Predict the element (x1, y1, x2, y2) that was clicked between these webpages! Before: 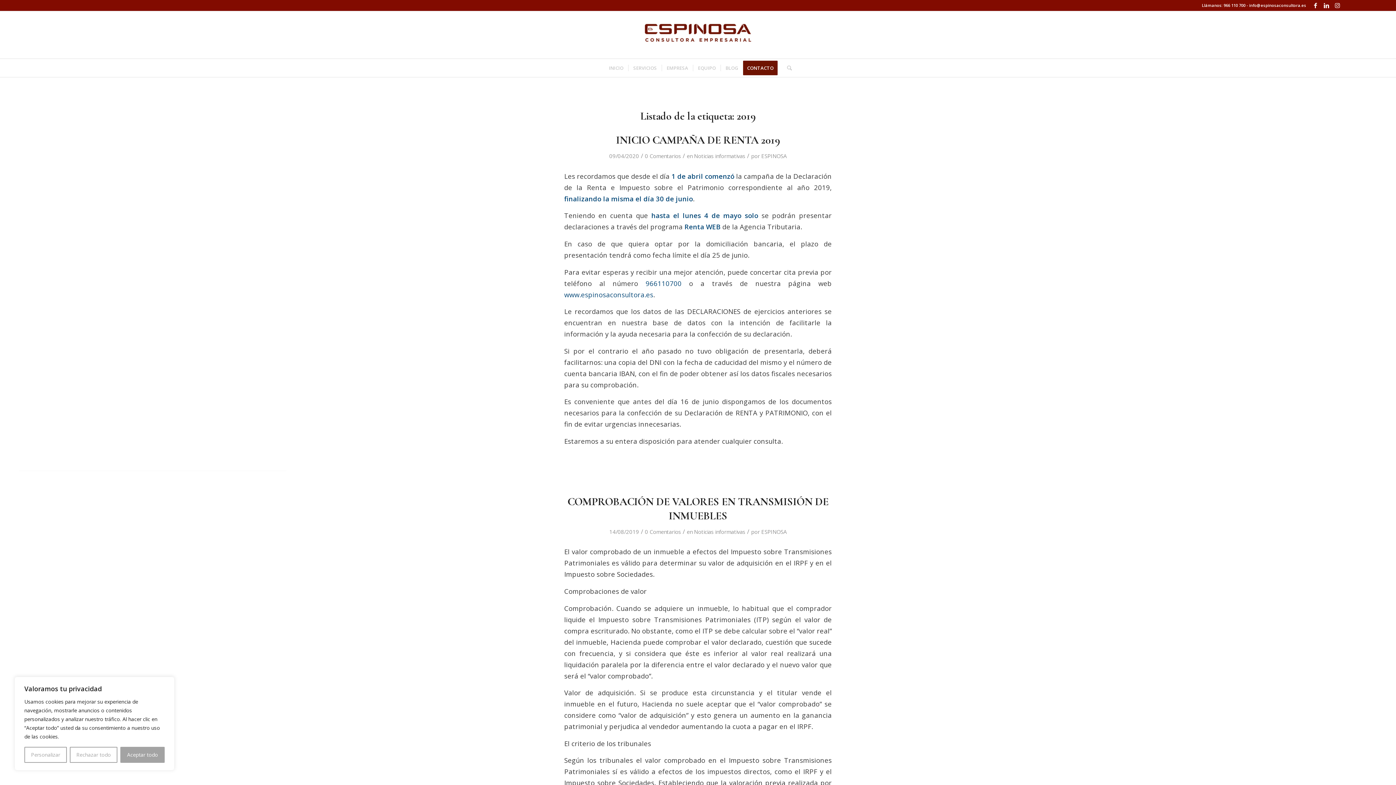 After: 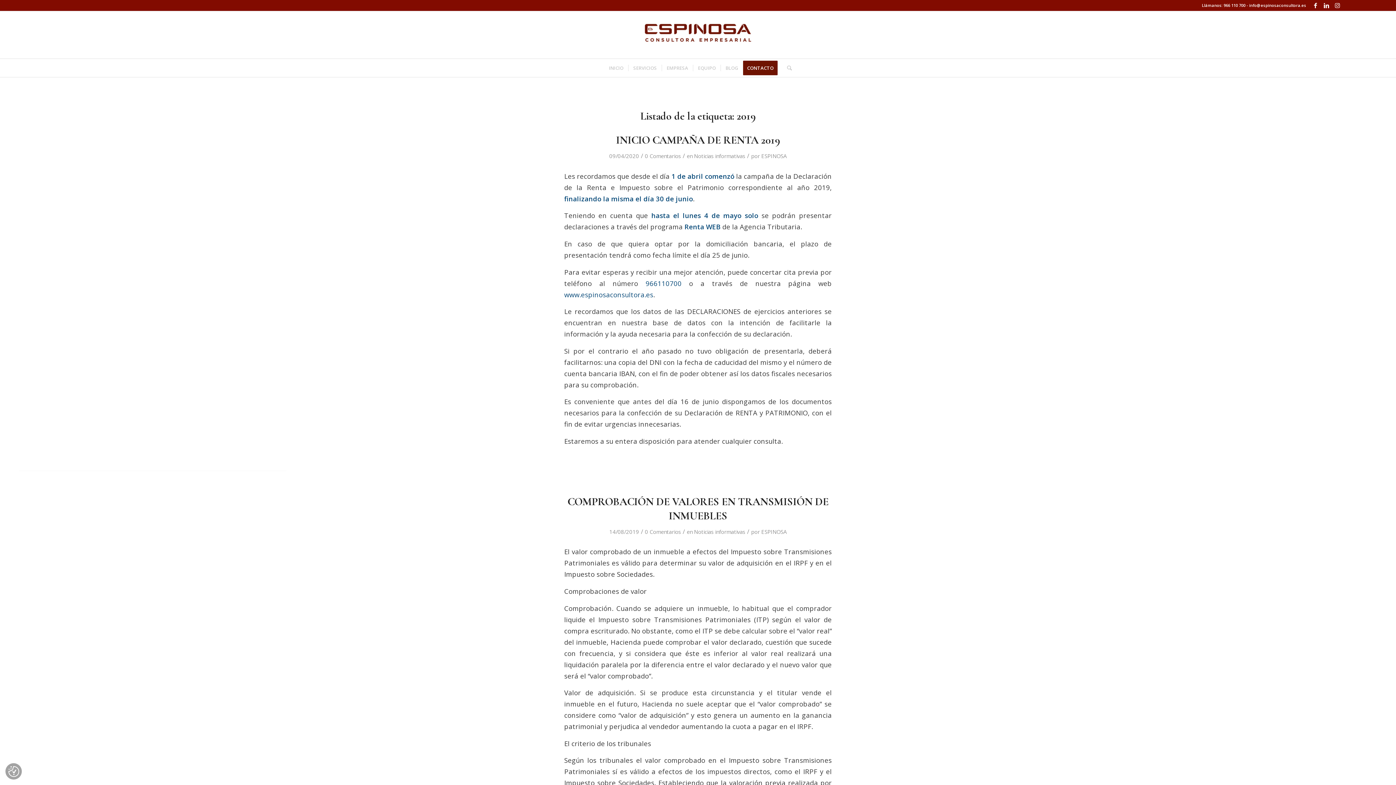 Action: label: Aceptar todo bbox: (120, 747, 164, 763)